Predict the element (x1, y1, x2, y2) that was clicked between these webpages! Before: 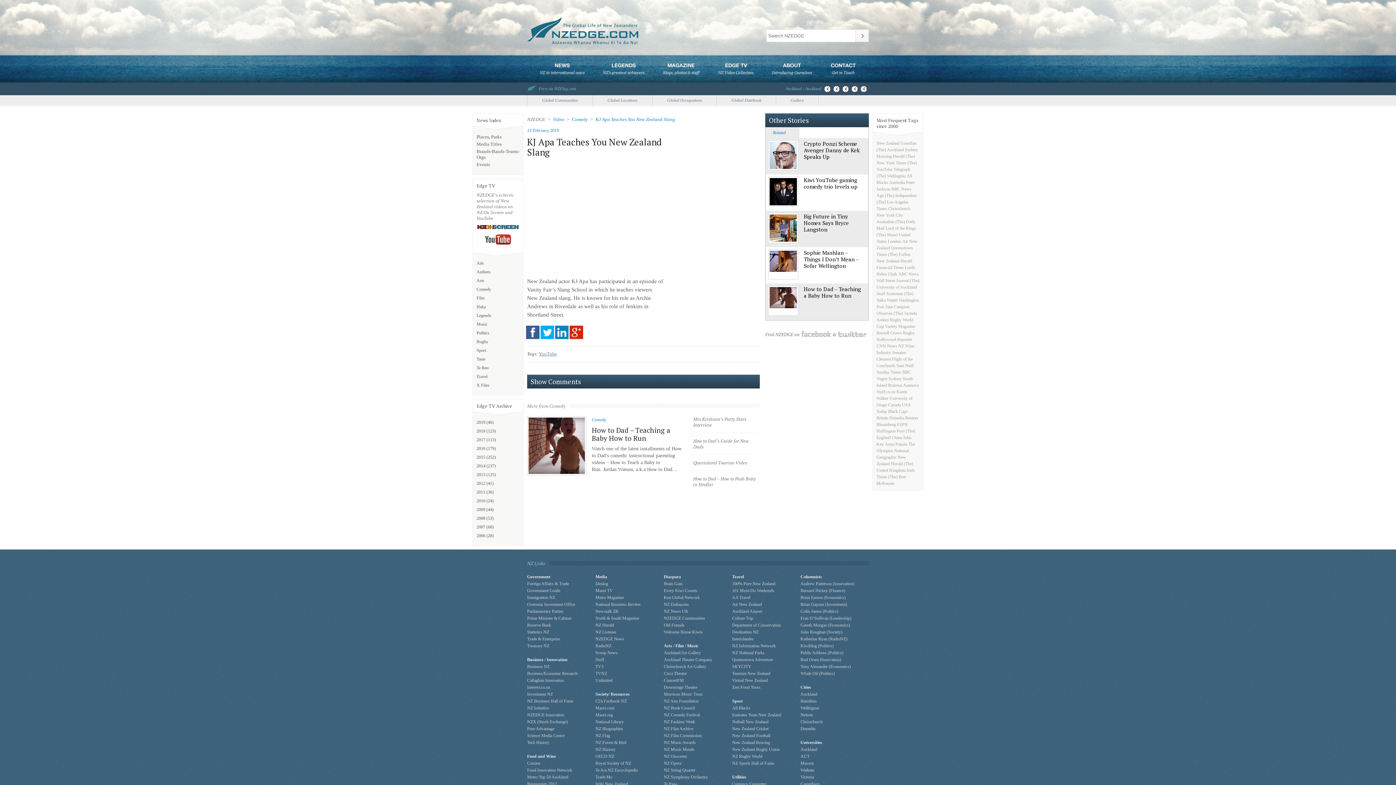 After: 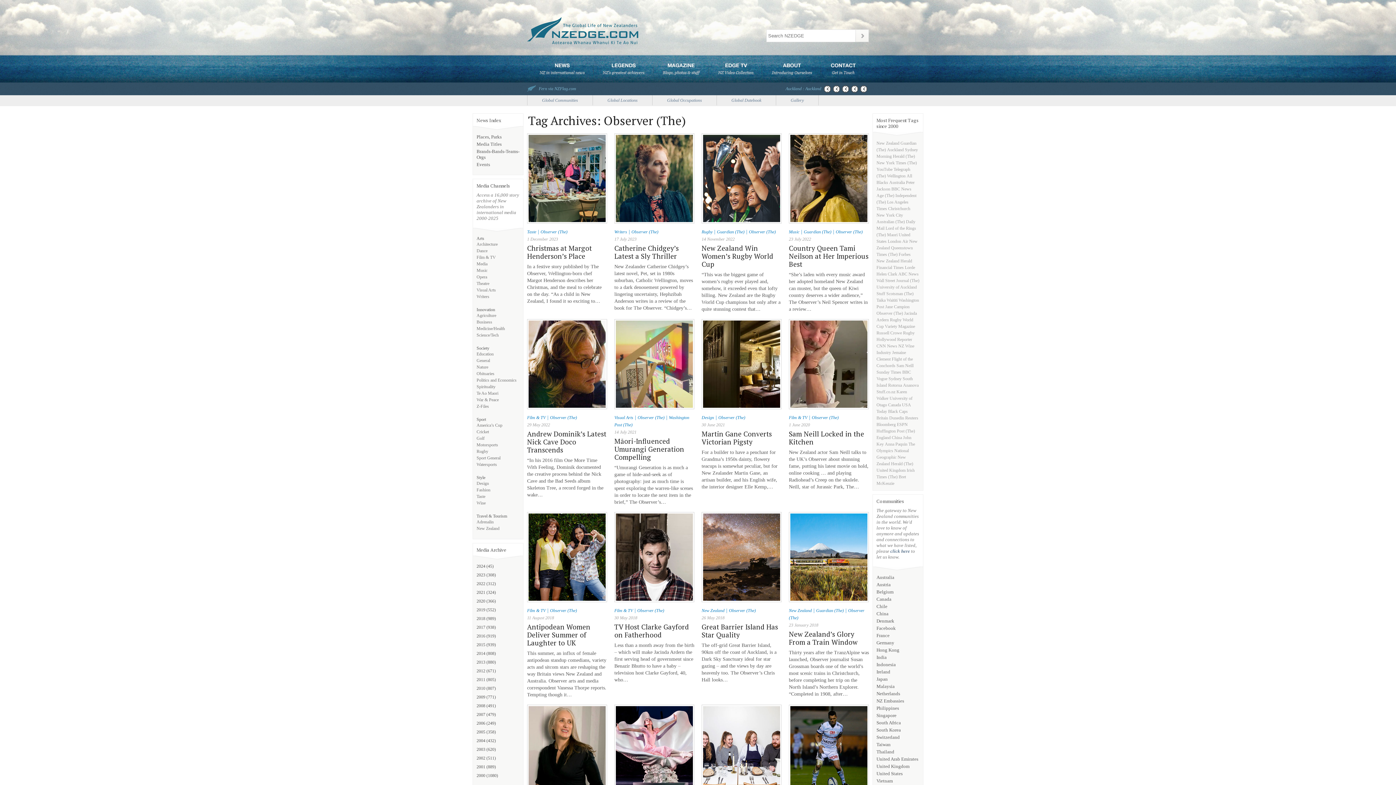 Action: bbox: (876, 310, 903, 316) label: Observer (The)